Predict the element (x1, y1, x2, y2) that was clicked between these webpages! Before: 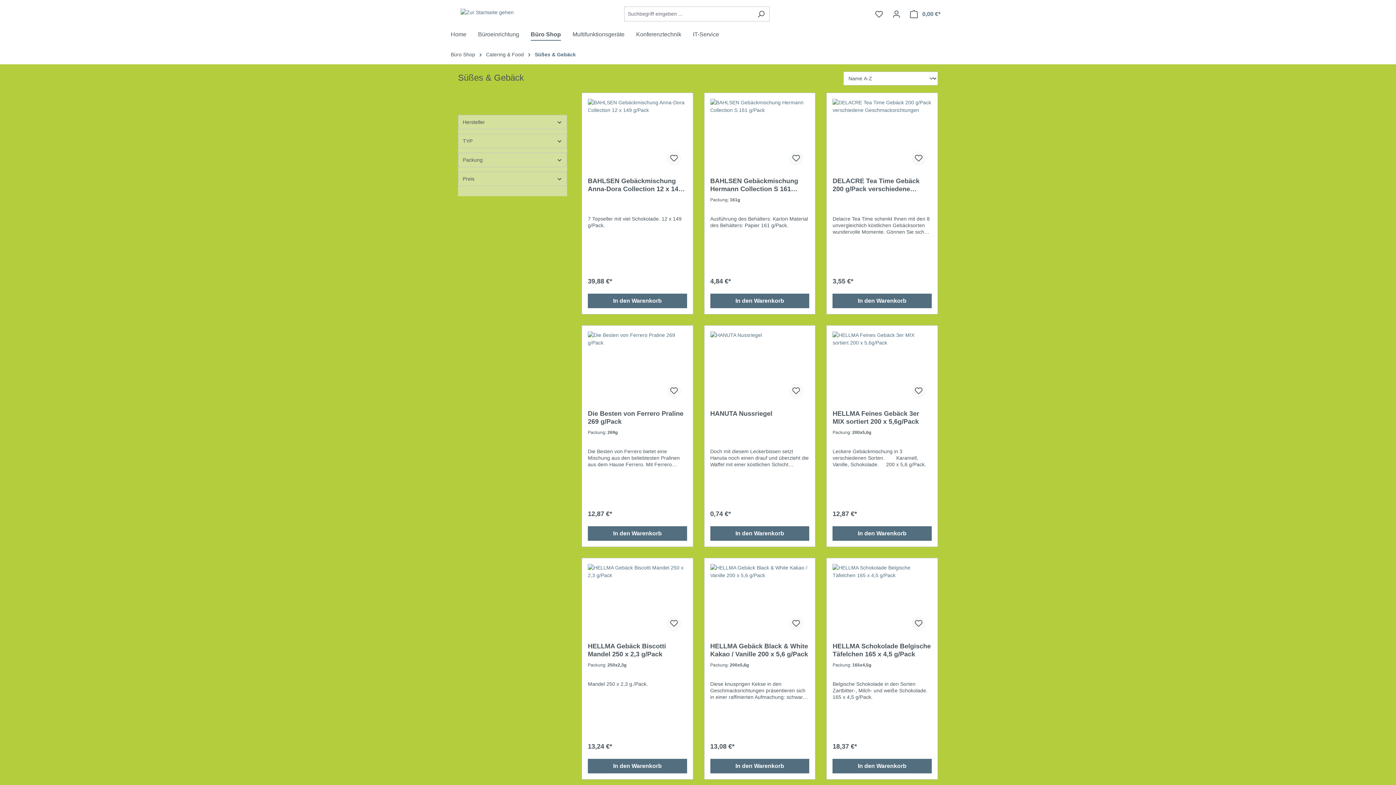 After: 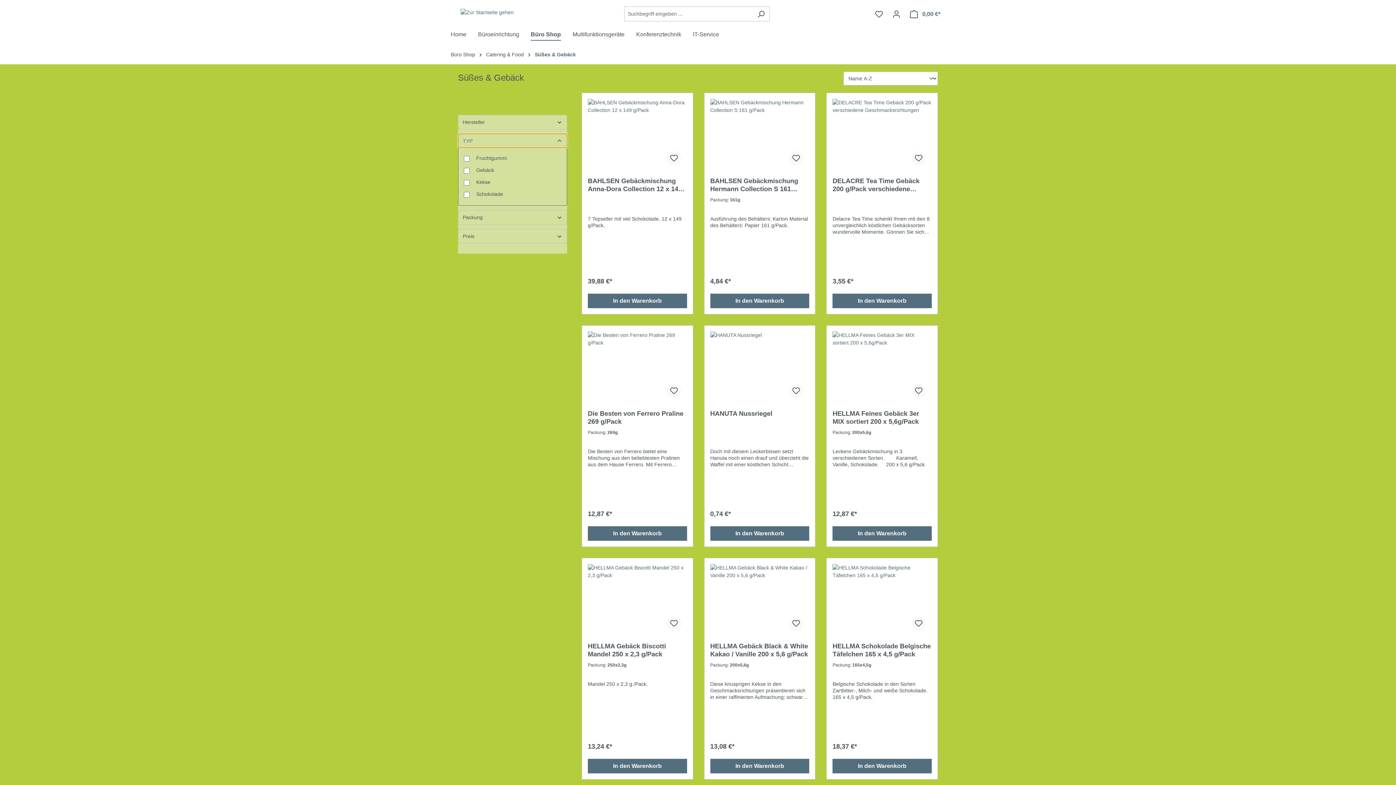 Action: bbox: (458, 133, 567, 148) label: Filtern nach TYP